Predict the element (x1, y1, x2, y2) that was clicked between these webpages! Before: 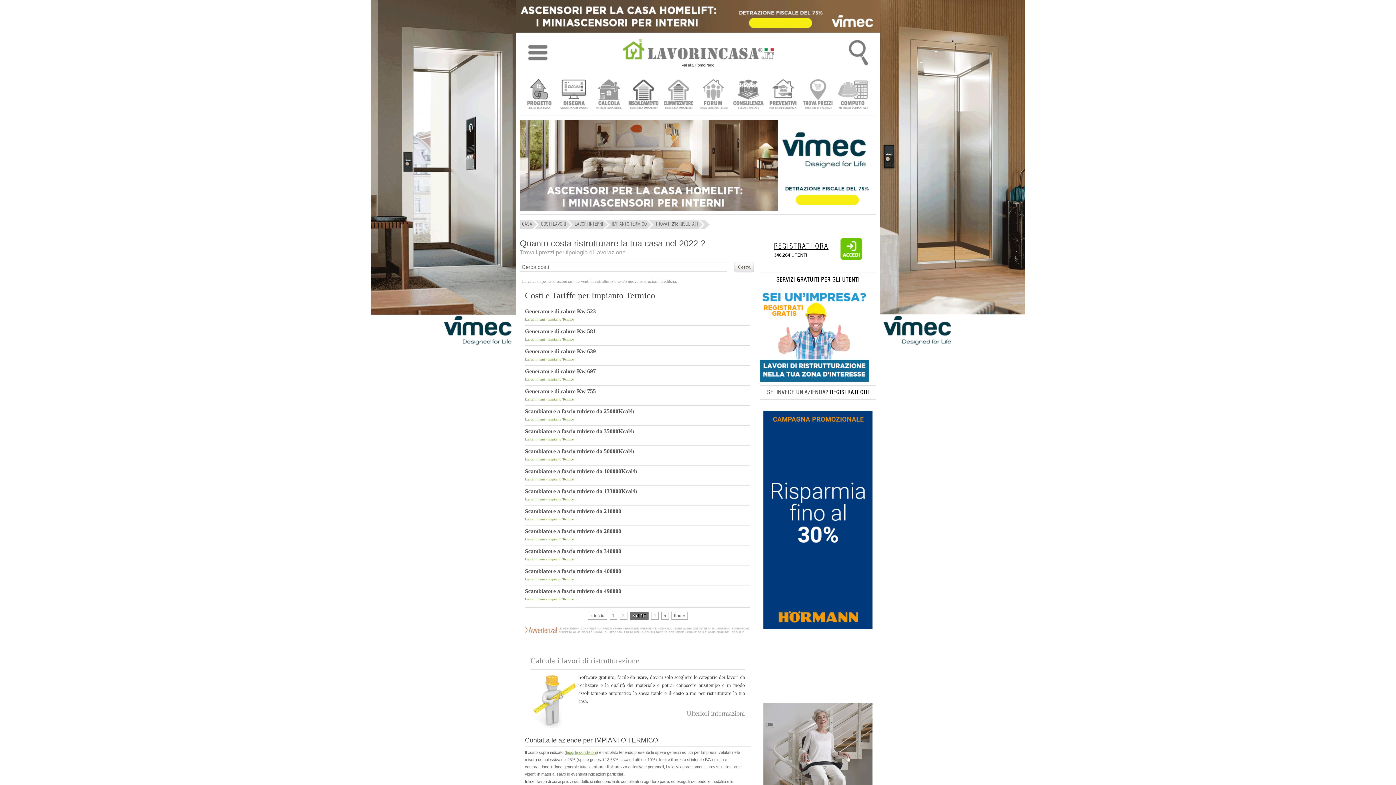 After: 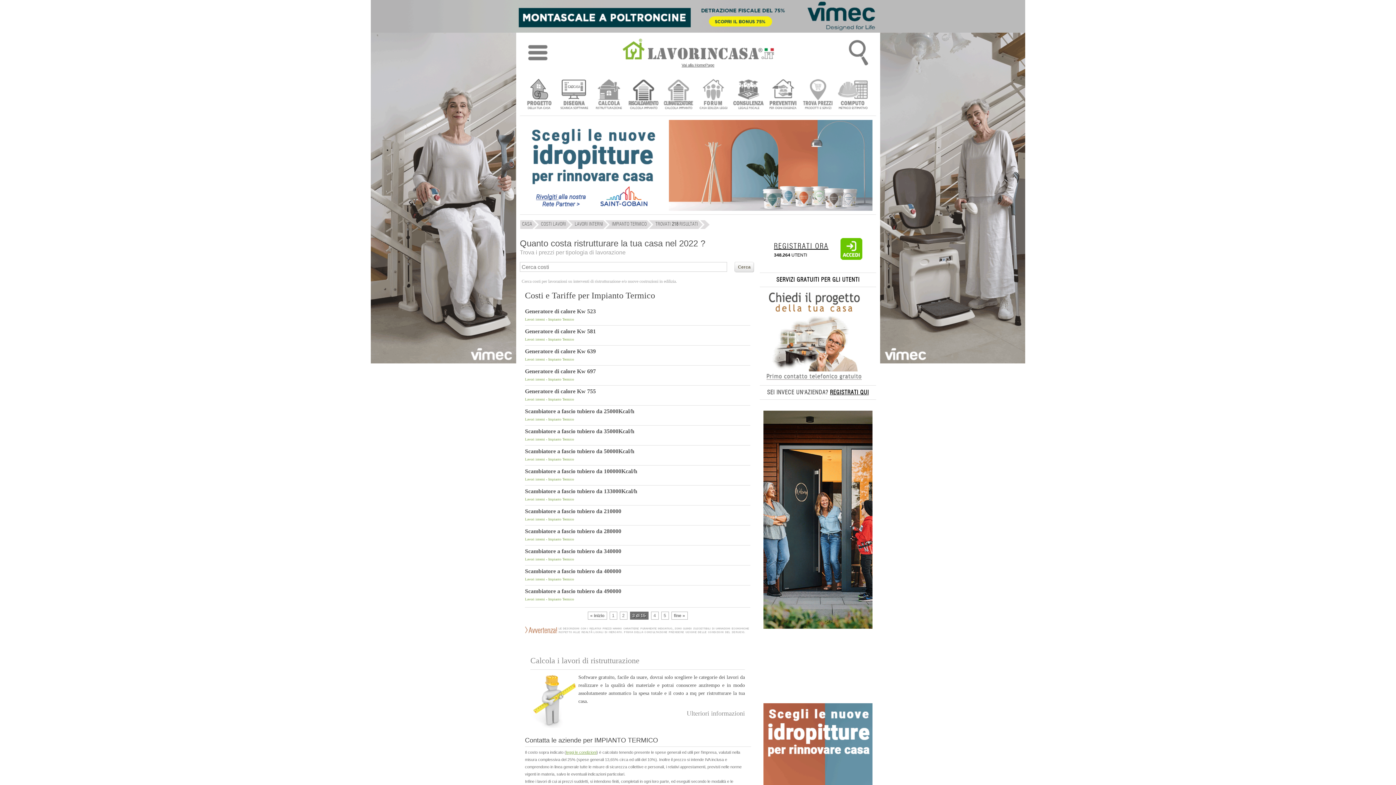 Action: bbox: (520, 120, 872, 210)